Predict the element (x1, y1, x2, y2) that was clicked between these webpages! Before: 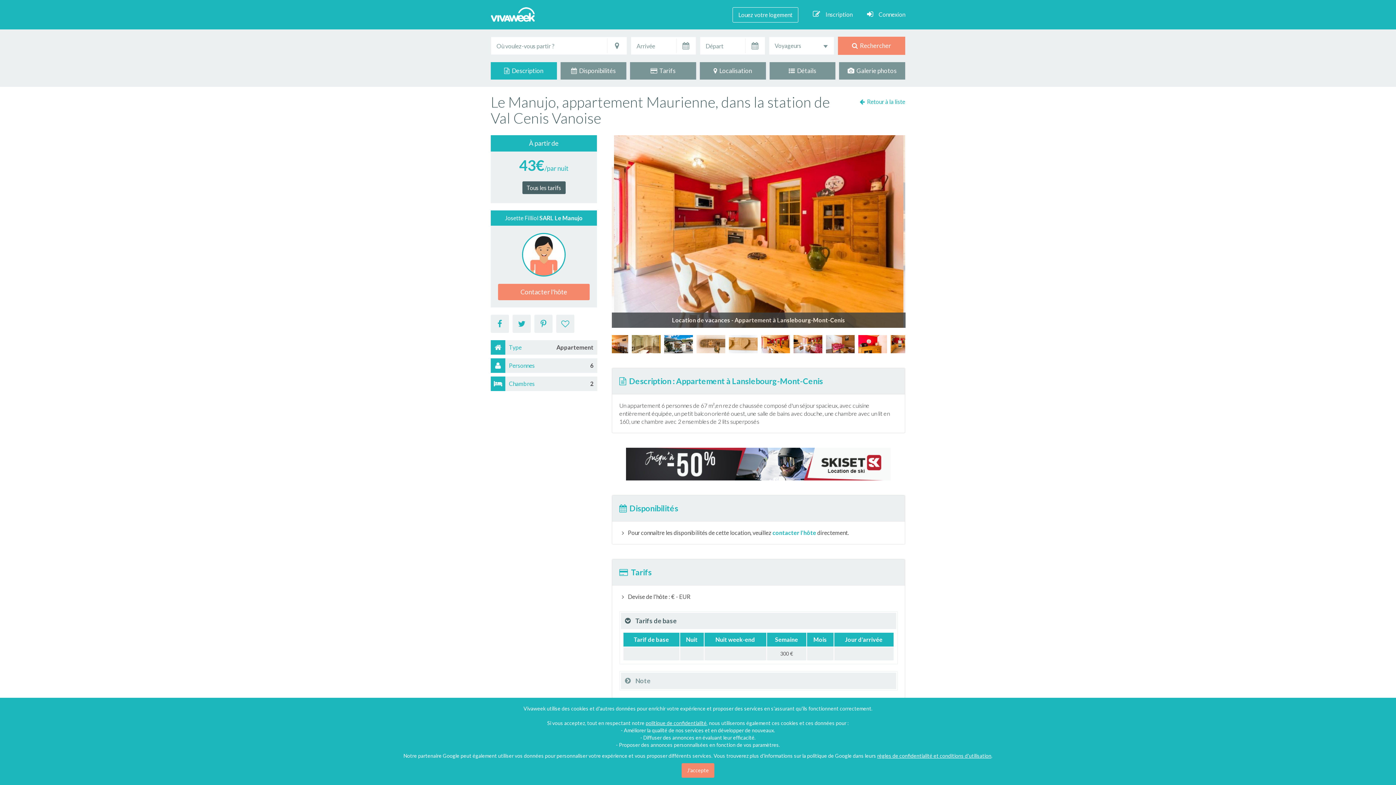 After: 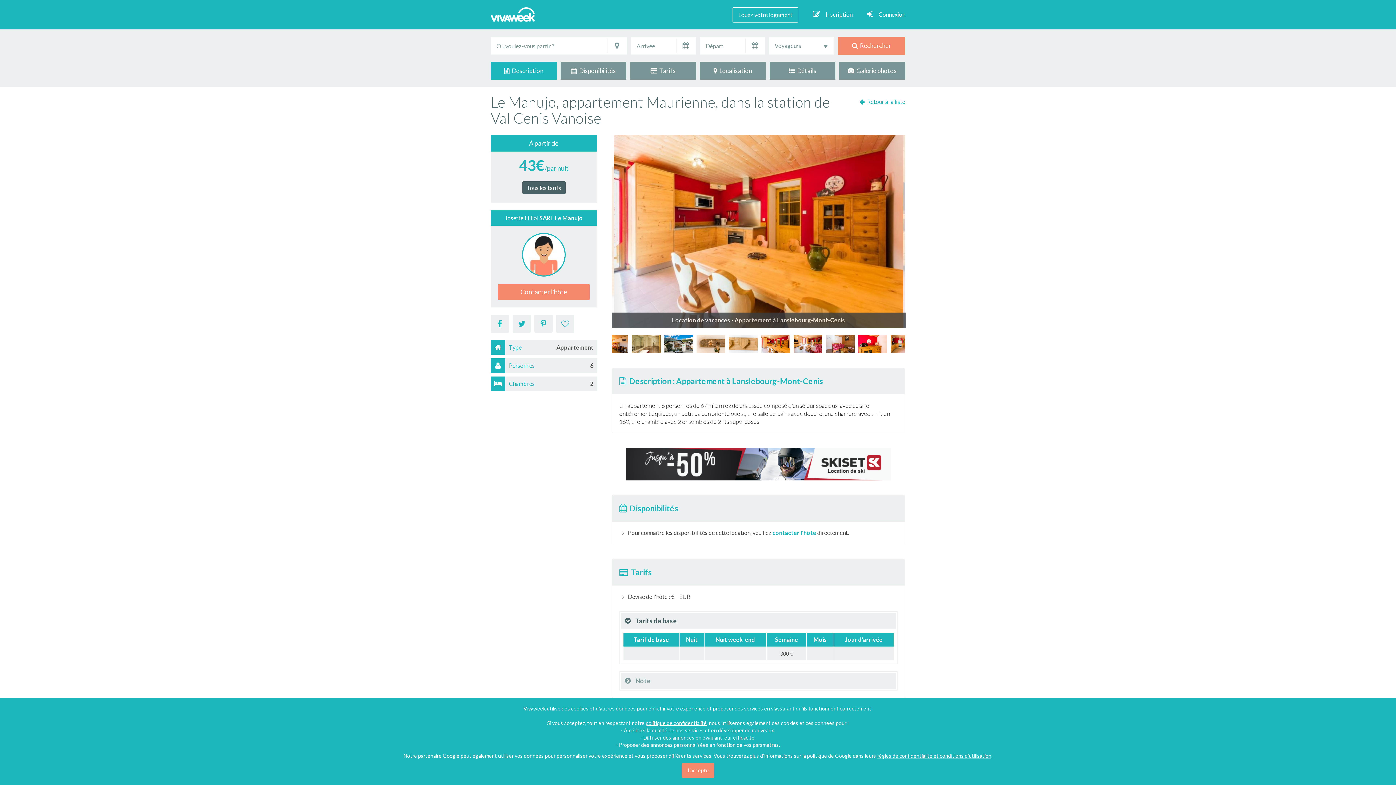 Action: label:   Description bbox: (490, 62, 556, 79)